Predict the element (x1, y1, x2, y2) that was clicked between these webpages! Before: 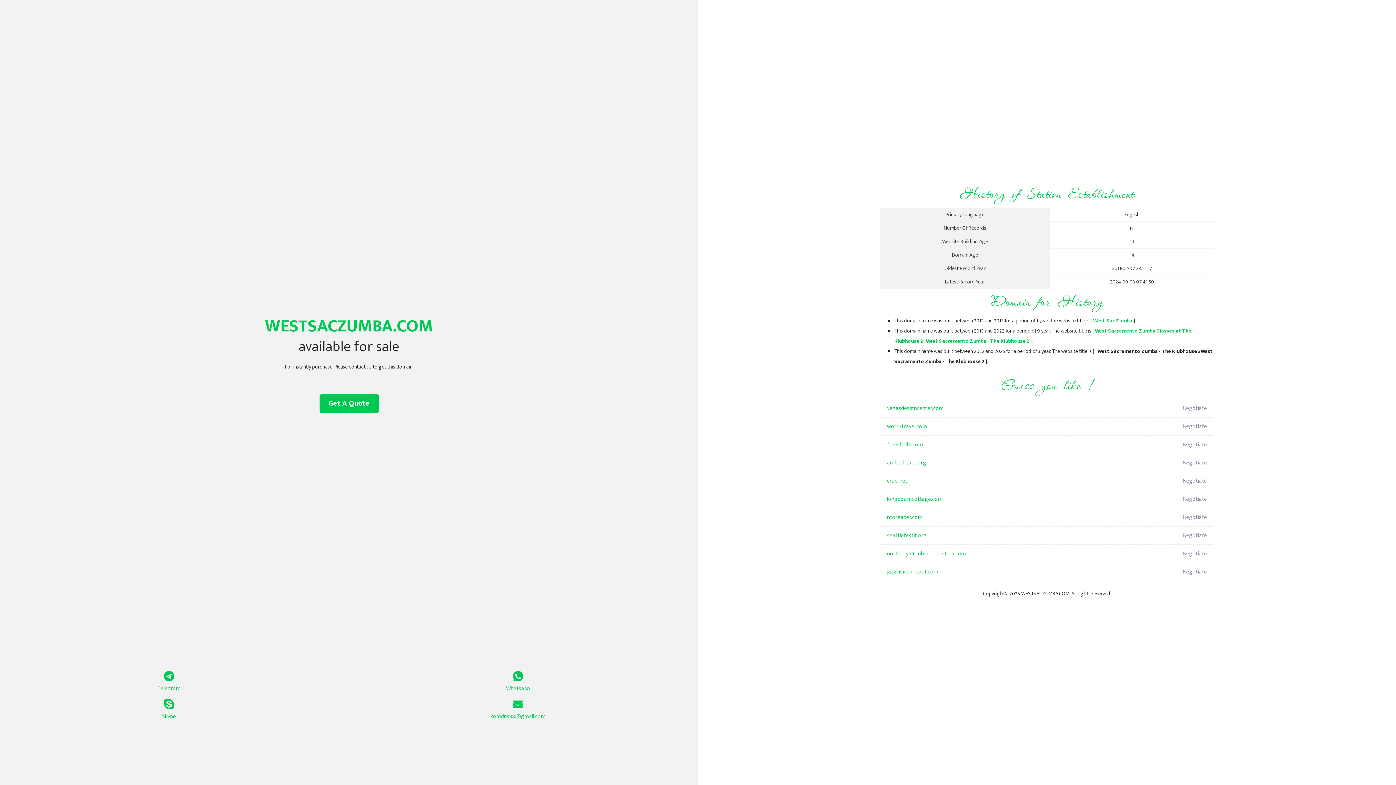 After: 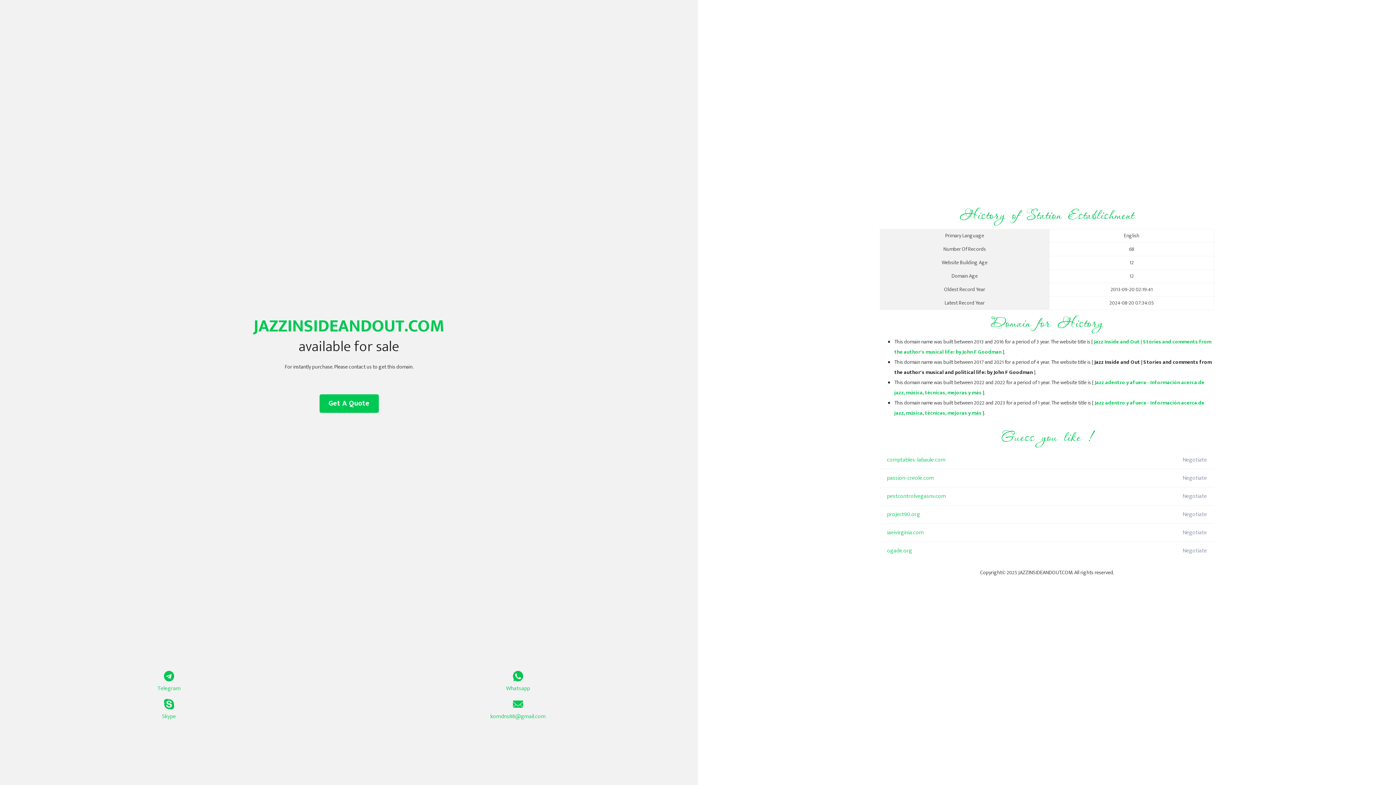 Action: bbox: (887, 563, 1098, 581) label: jazzinsideandout.com